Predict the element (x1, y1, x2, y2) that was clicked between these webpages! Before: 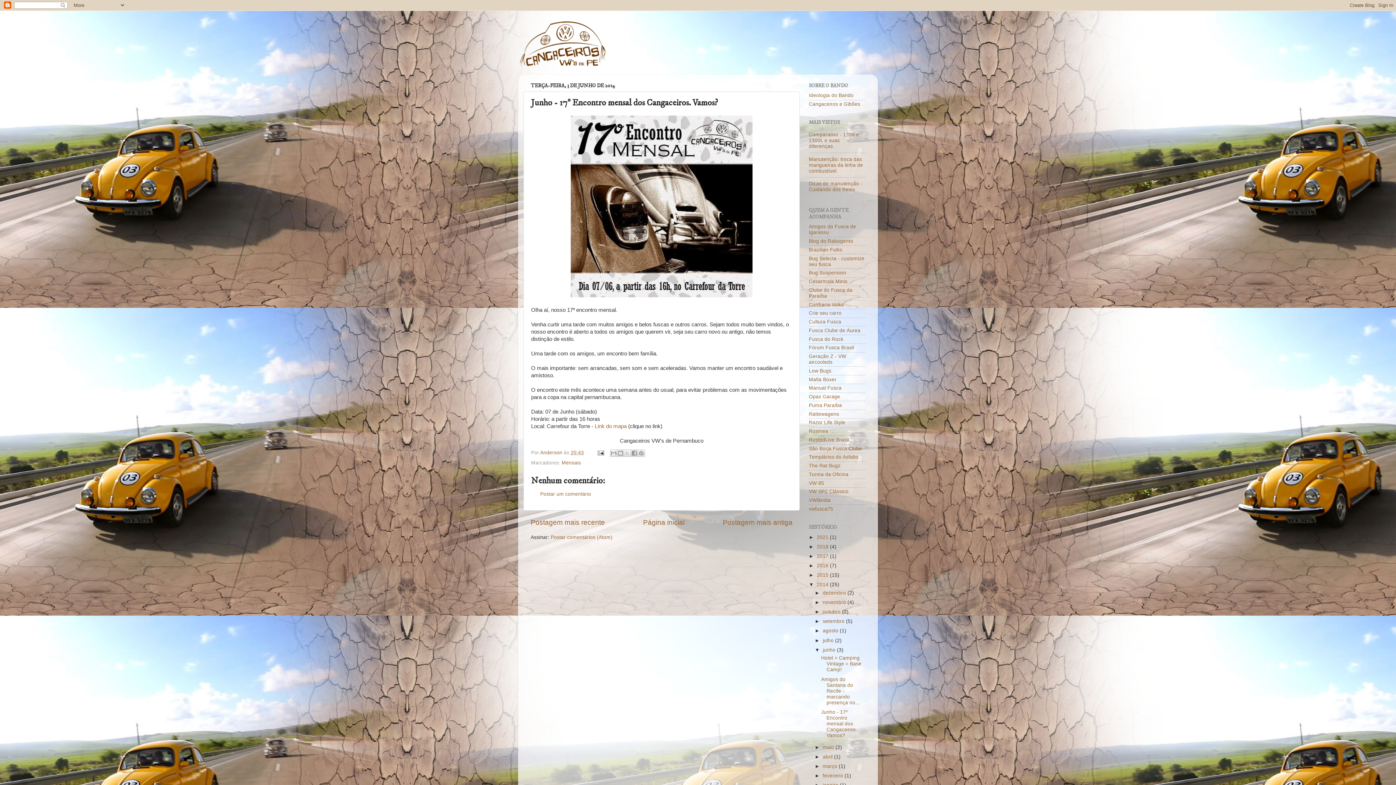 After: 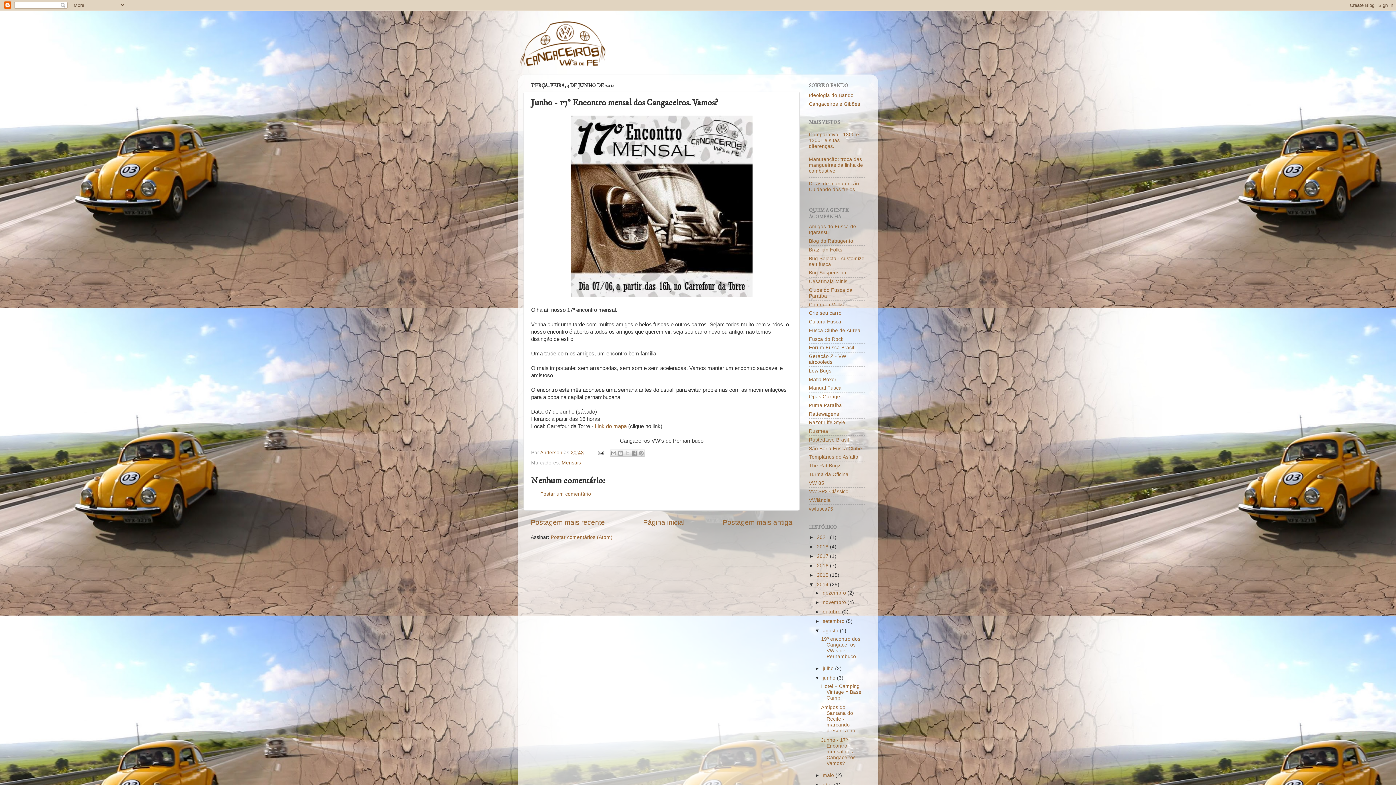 Action: label: ►   bbox: (814, 628, 822, 633)